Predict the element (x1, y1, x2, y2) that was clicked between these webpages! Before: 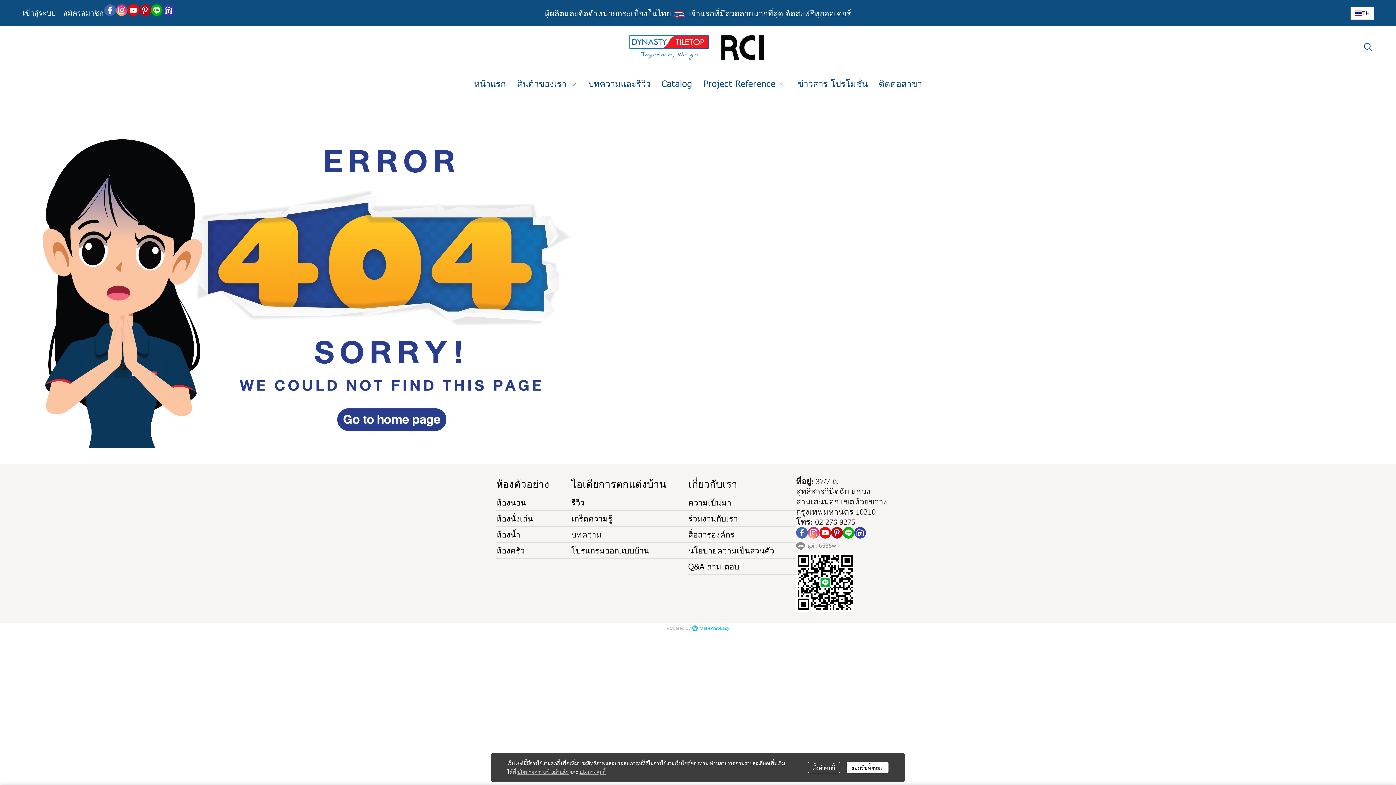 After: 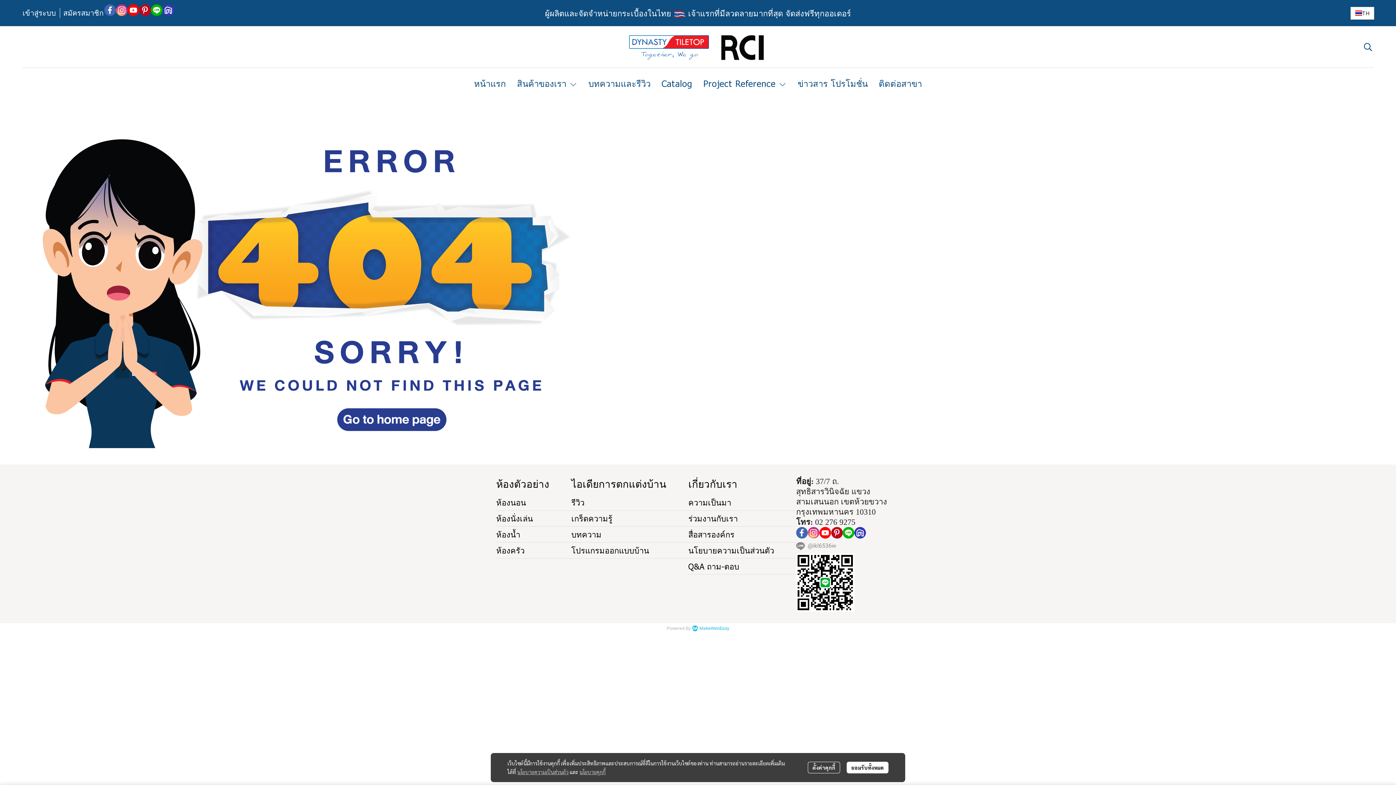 Action: bbox: (150, 4, 162, 16)